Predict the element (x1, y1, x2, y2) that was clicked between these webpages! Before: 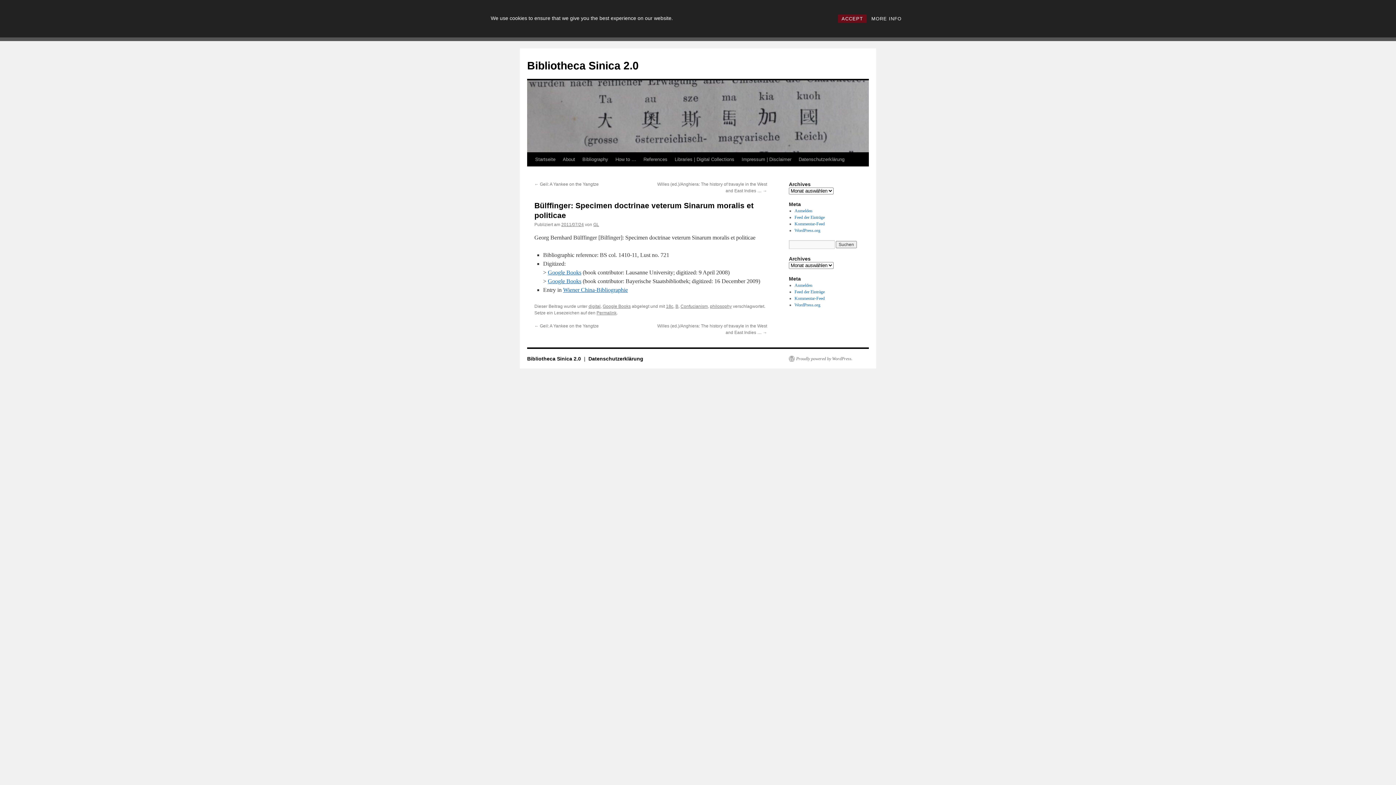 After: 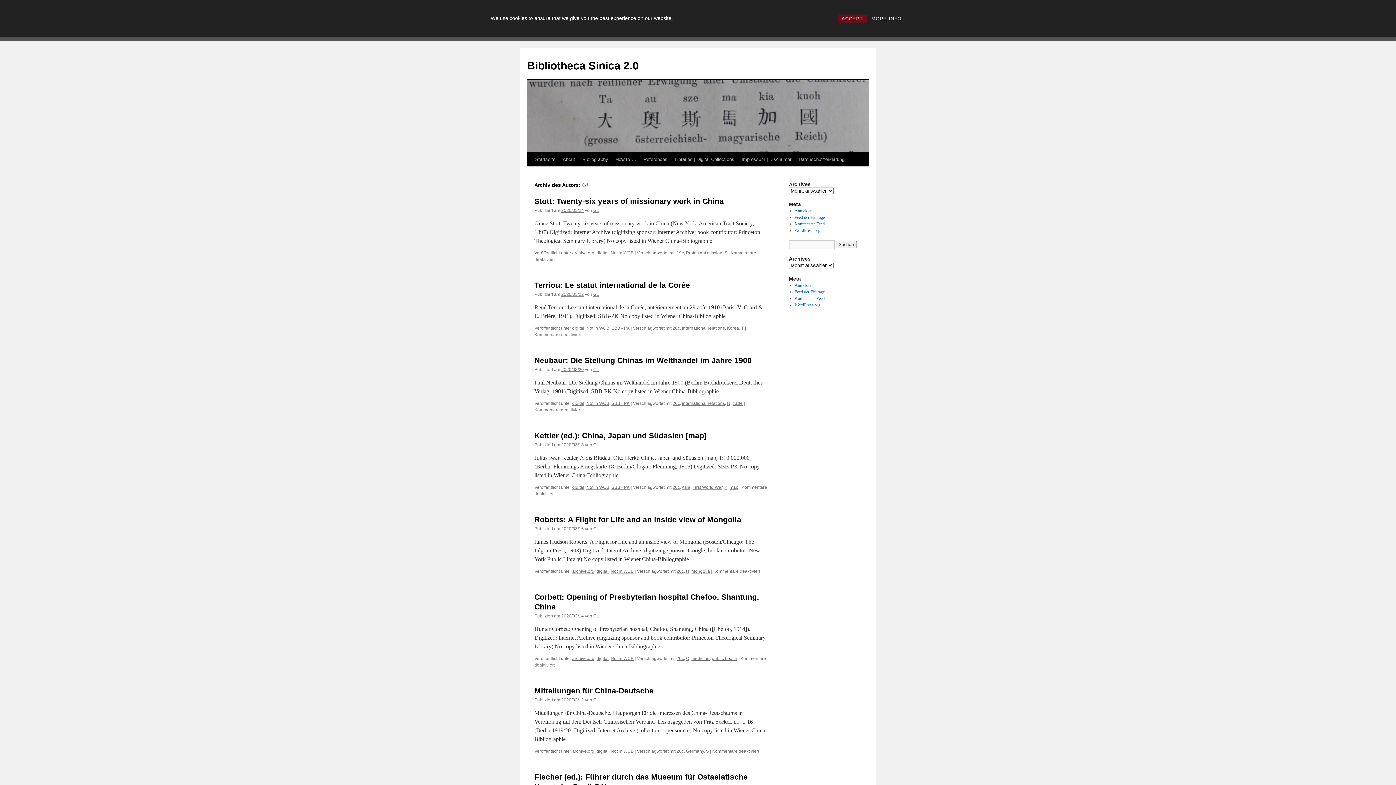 Action: label: GL bbox: (593, 222, 599, 227)